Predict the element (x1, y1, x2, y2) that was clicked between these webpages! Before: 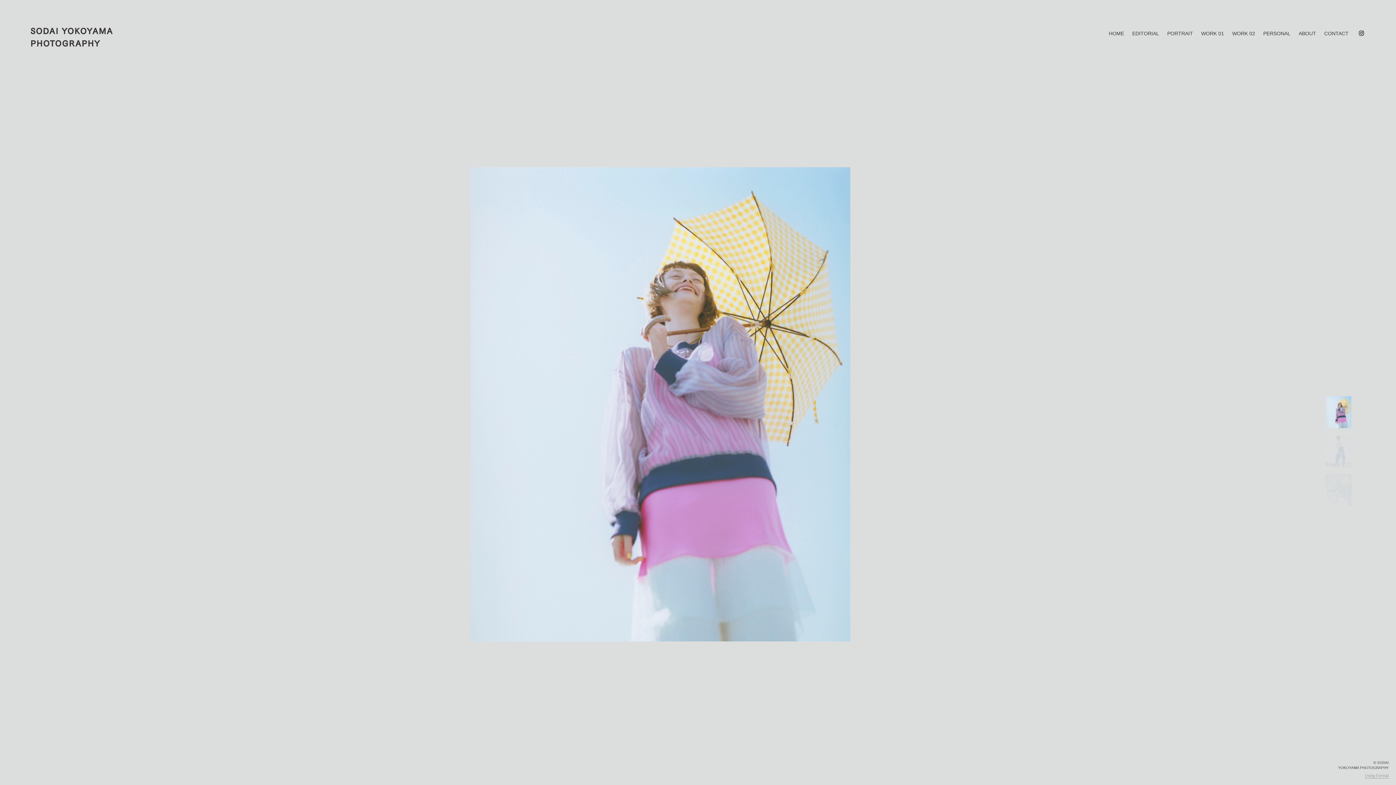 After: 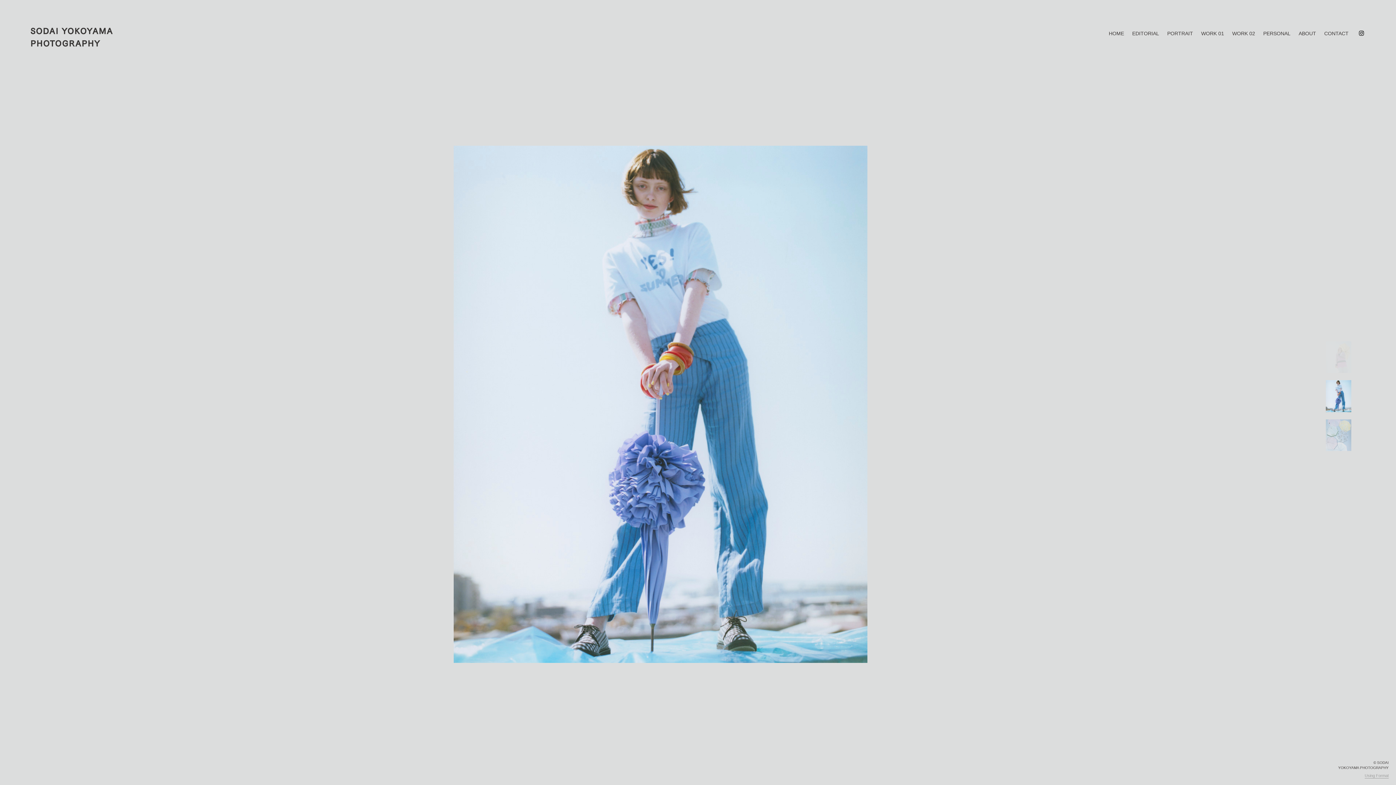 Action: bbox: (1326, 435, 1351, 467)